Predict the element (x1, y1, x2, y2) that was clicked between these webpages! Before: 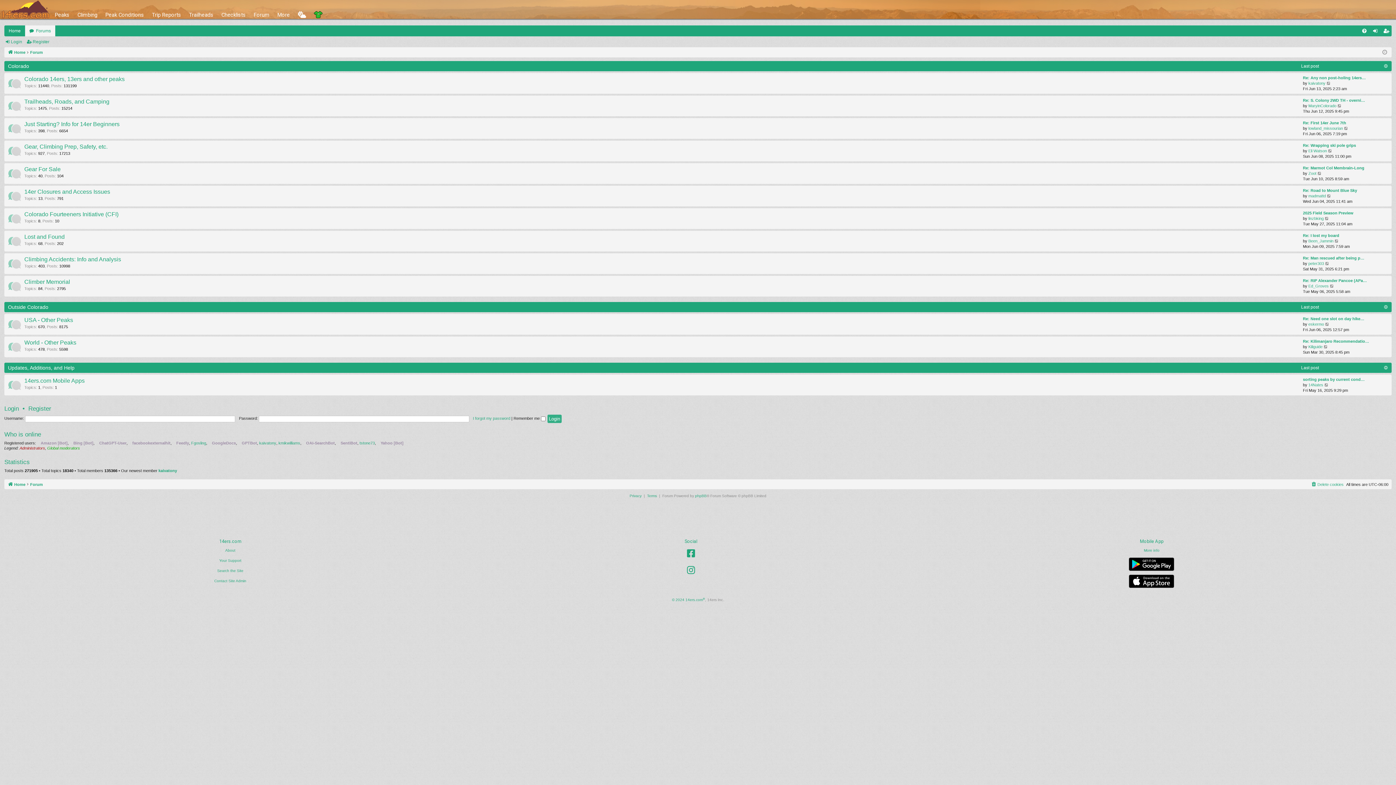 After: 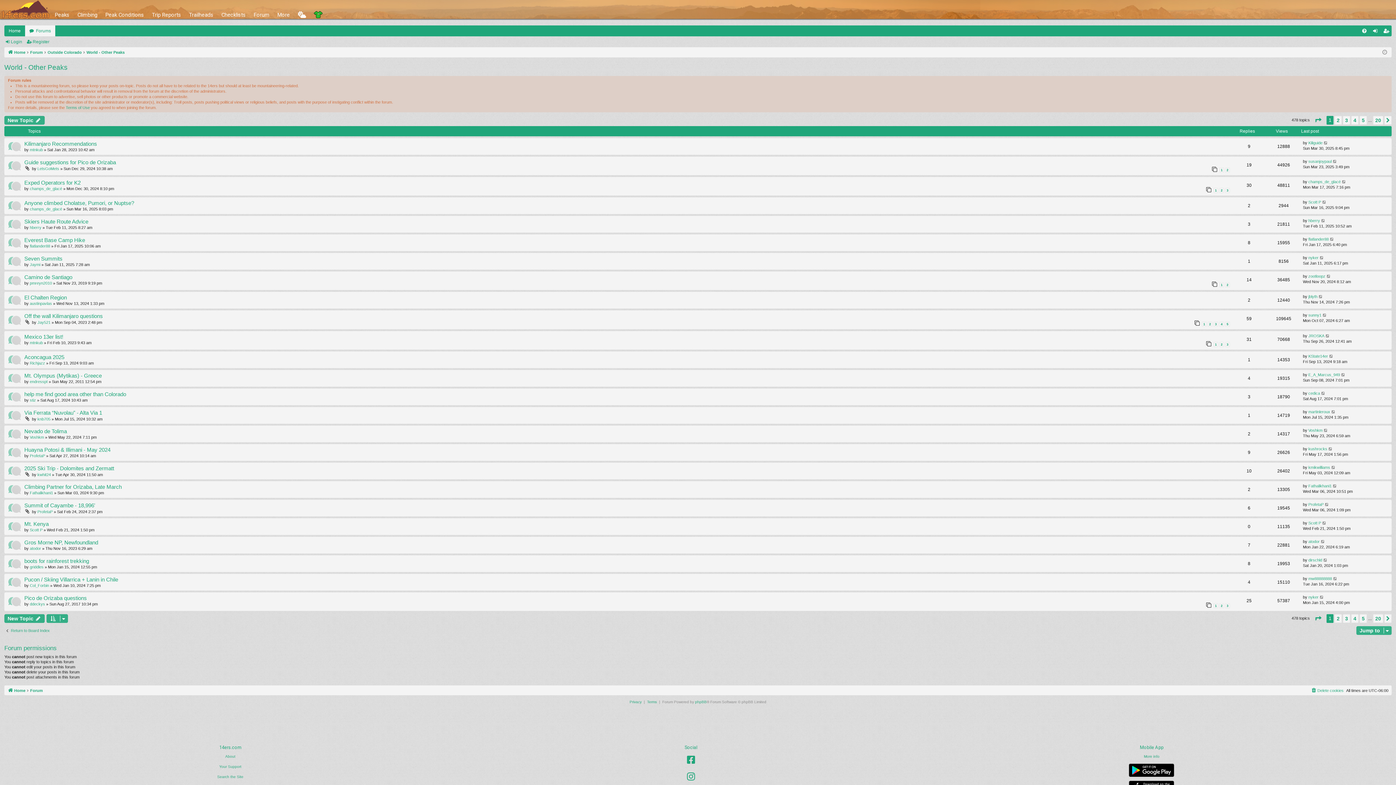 Action: bbox: (24, 339, 76, 346) label: World - Other Peaks